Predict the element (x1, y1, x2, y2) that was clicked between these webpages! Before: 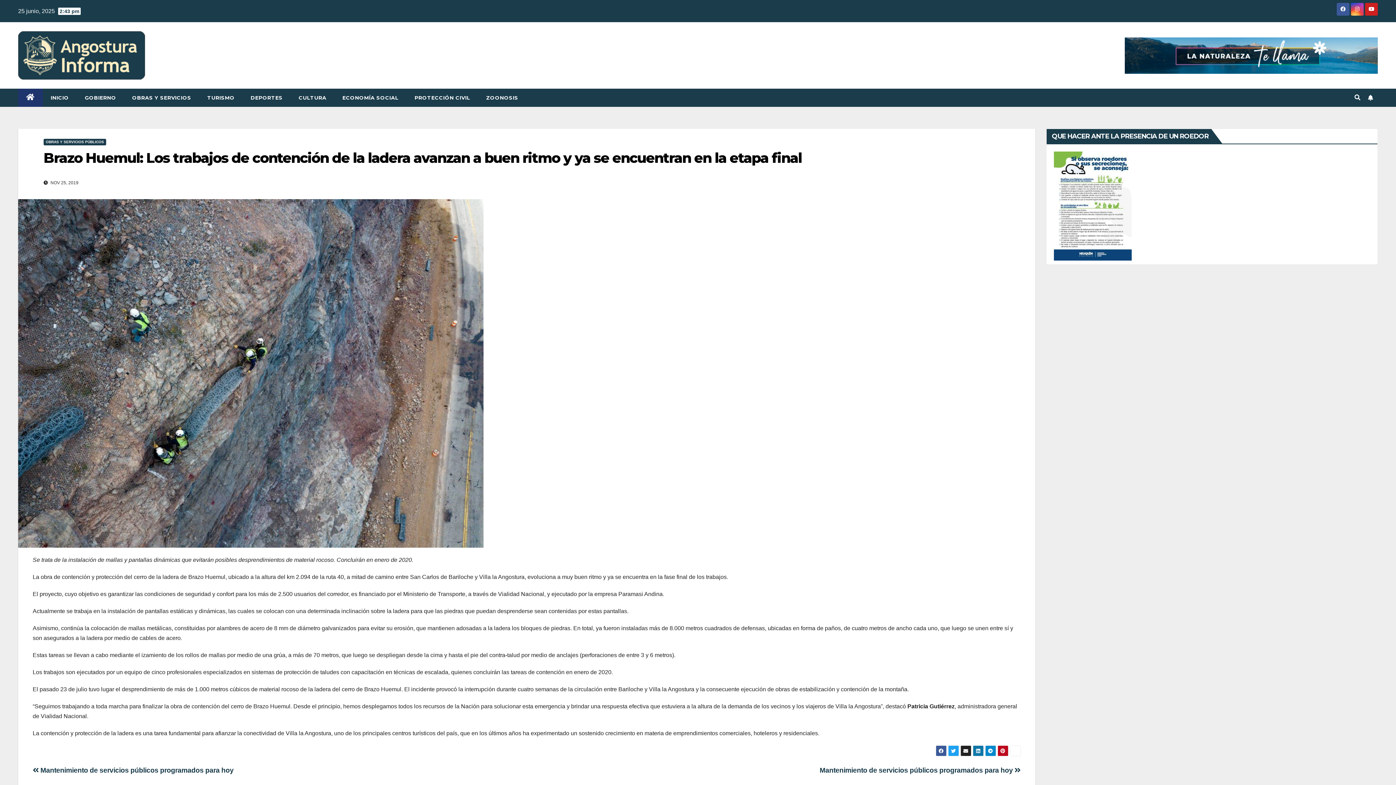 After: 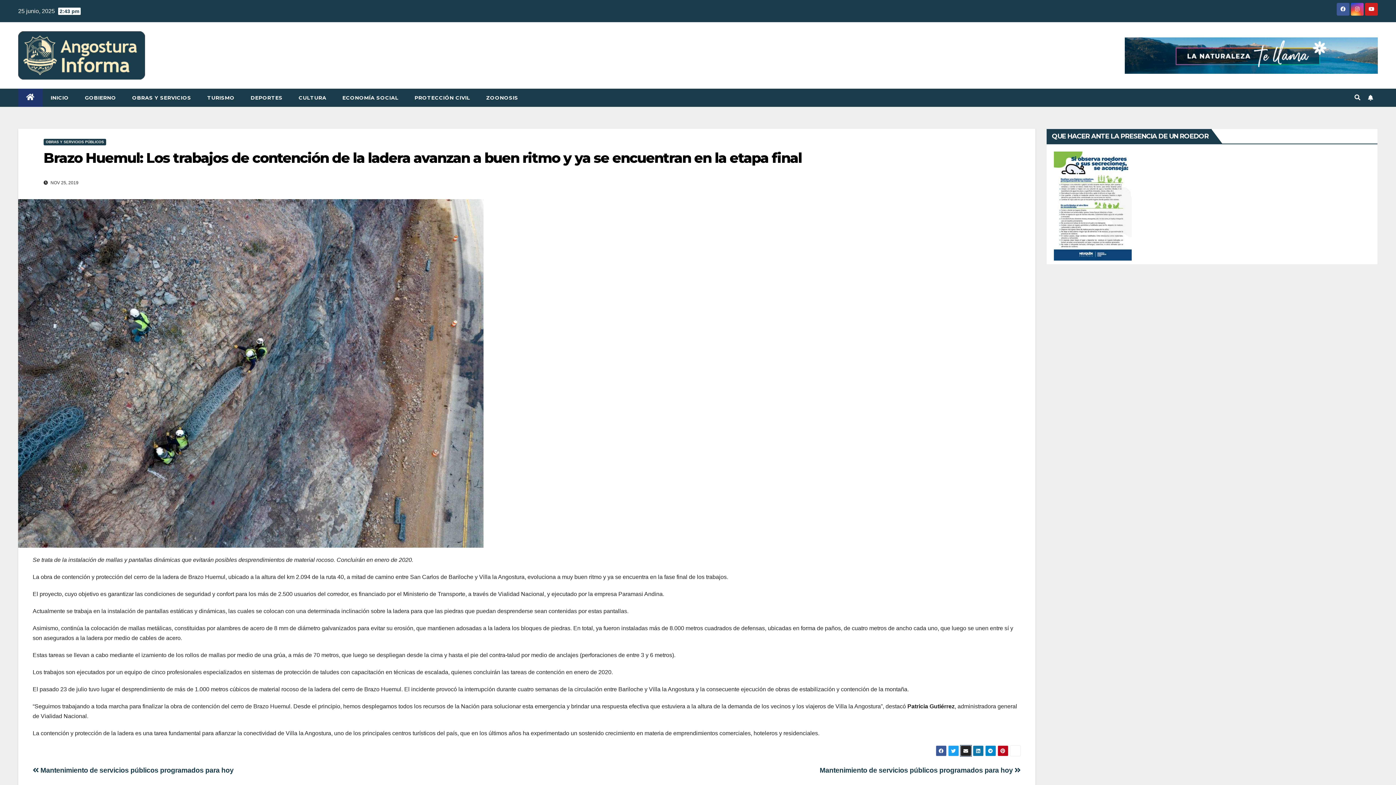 Action: bbox: (960, 745, 971, 756)